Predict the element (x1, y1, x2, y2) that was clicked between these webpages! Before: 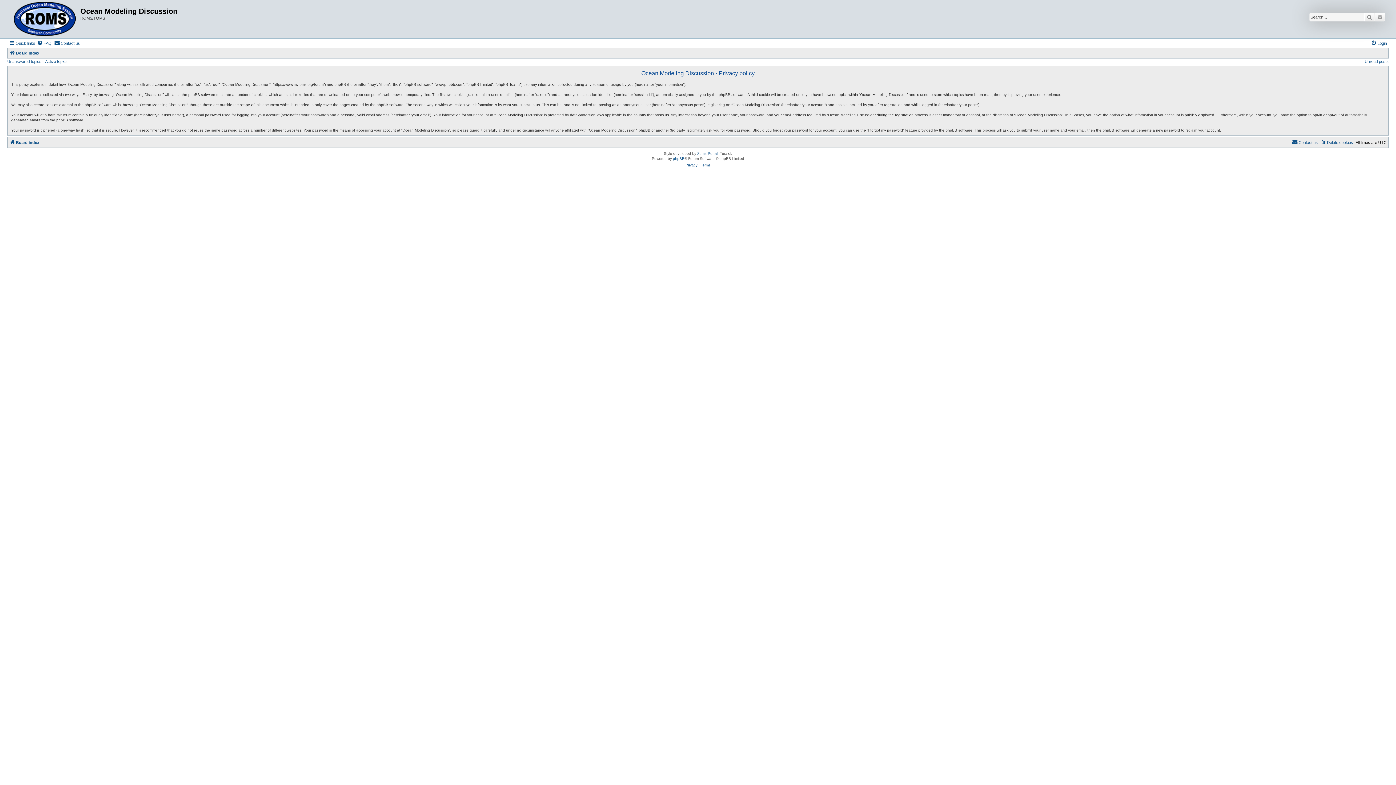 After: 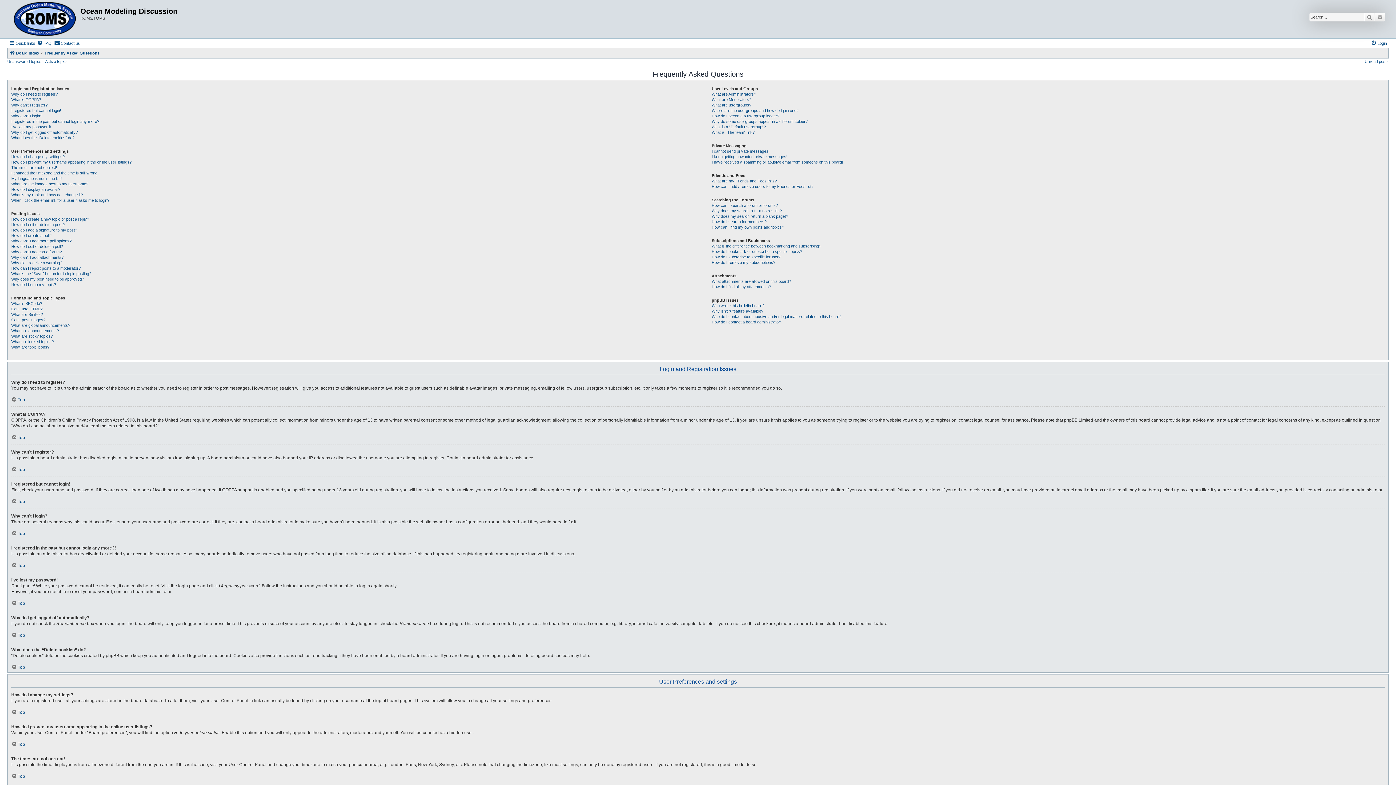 Action: bbox: (37, 38, 51, 47) label: FAQ